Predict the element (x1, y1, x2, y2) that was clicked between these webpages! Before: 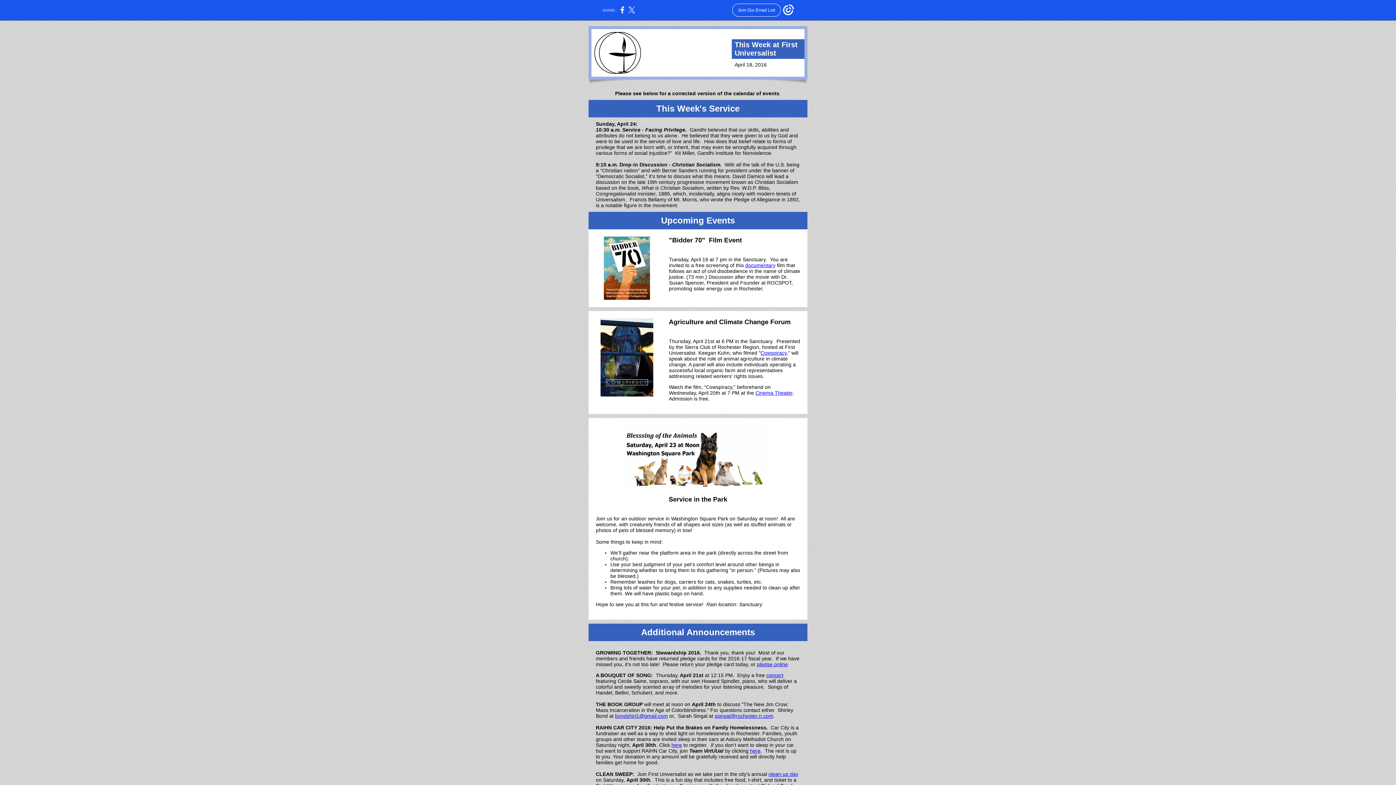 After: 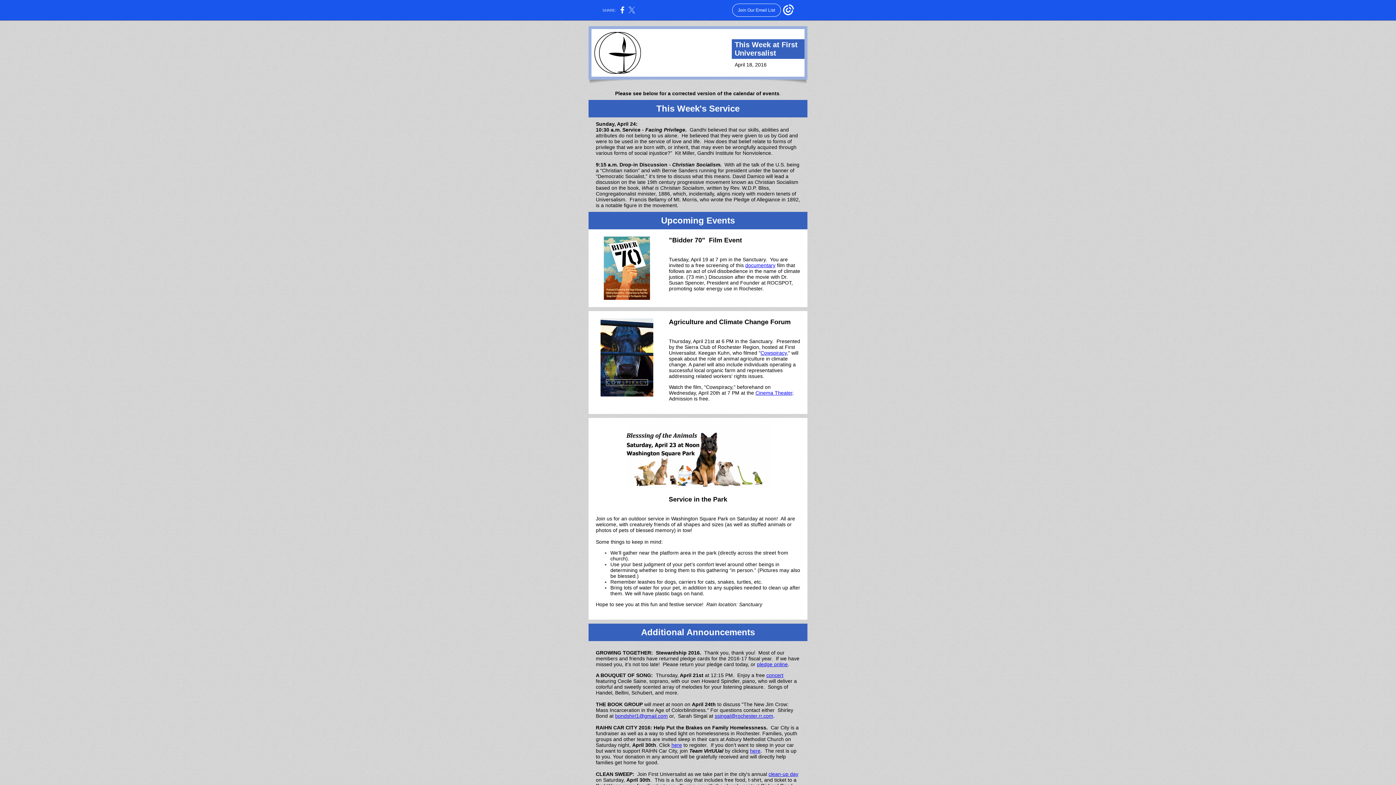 Action: bbox: (628, 10, 635, 14)